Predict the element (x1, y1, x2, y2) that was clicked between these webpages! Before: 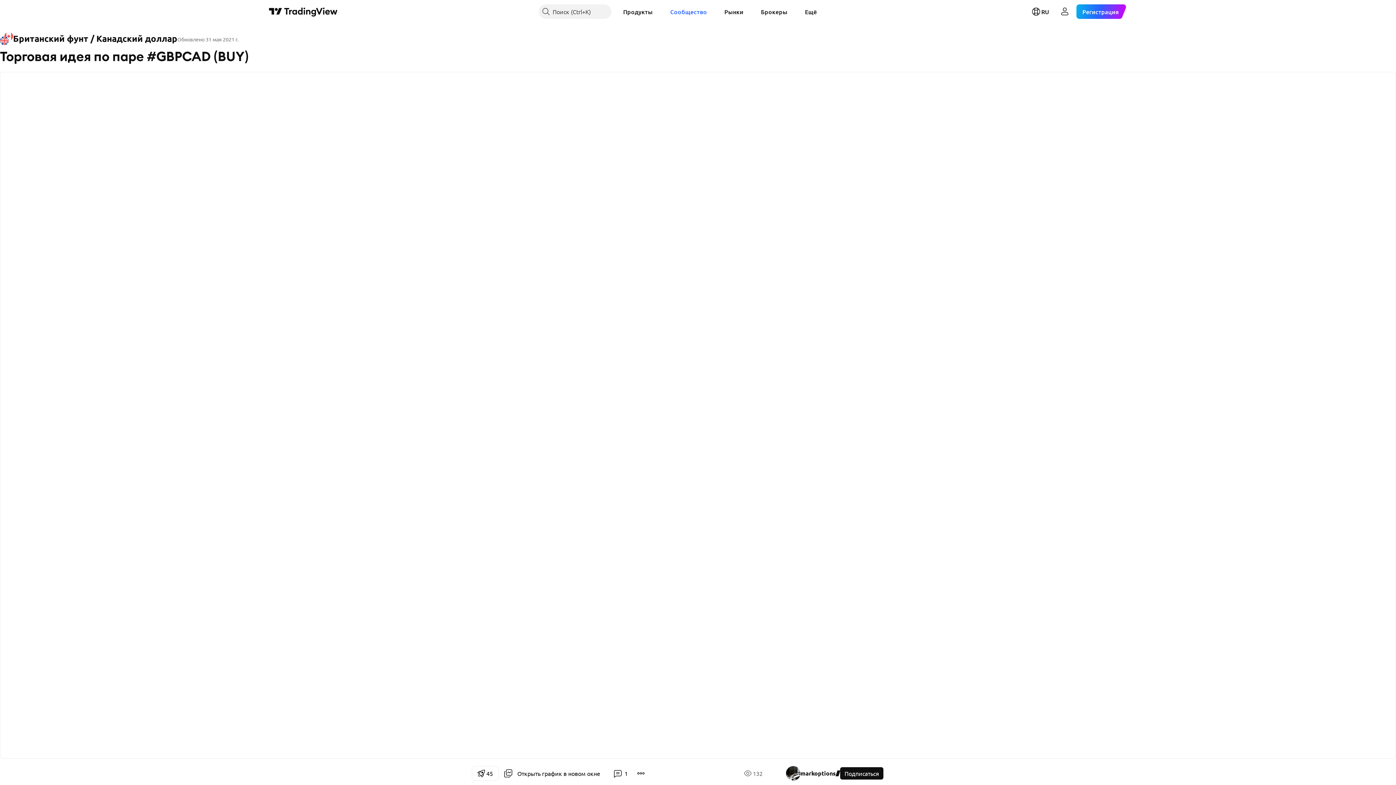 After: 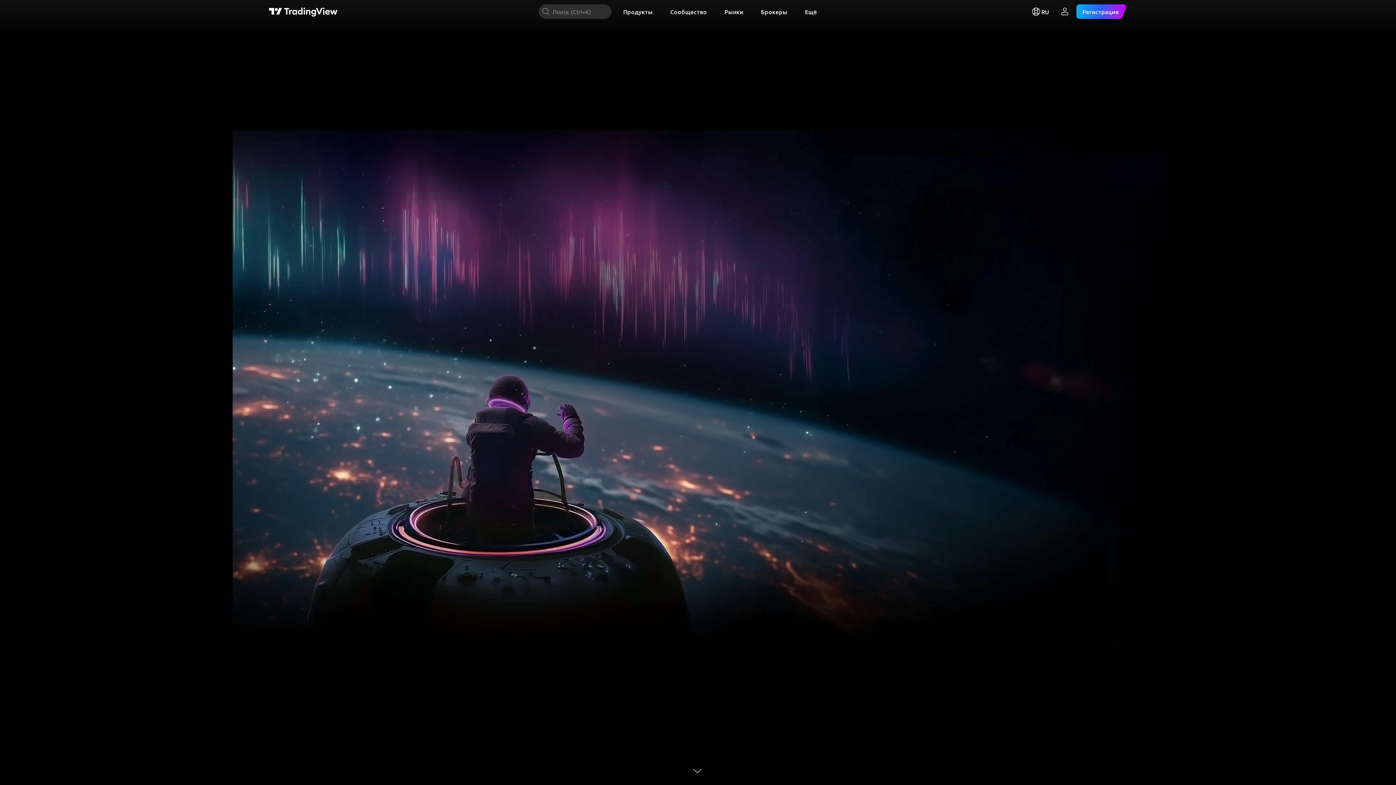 Action: bbox: (269, 6, 337, 16) label: Главная страница TradingView